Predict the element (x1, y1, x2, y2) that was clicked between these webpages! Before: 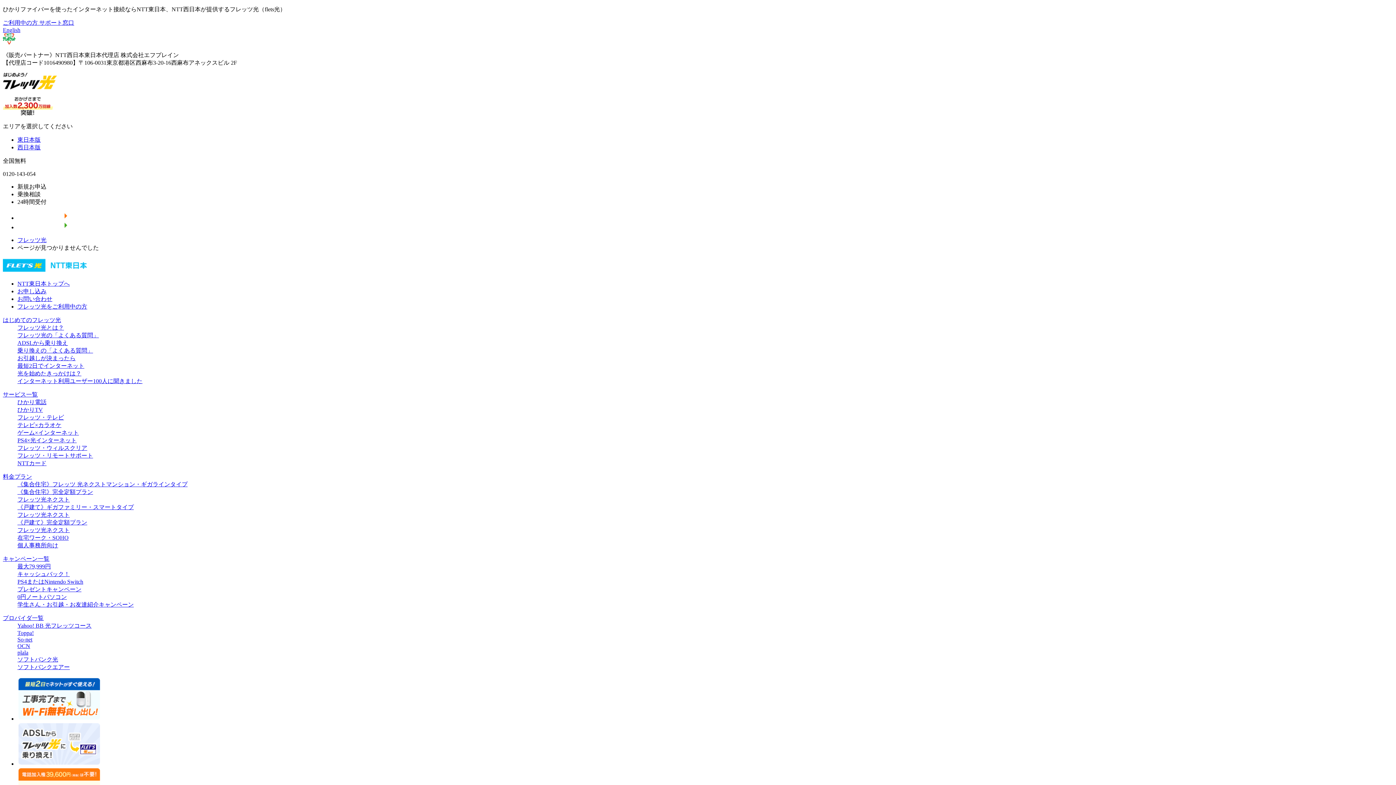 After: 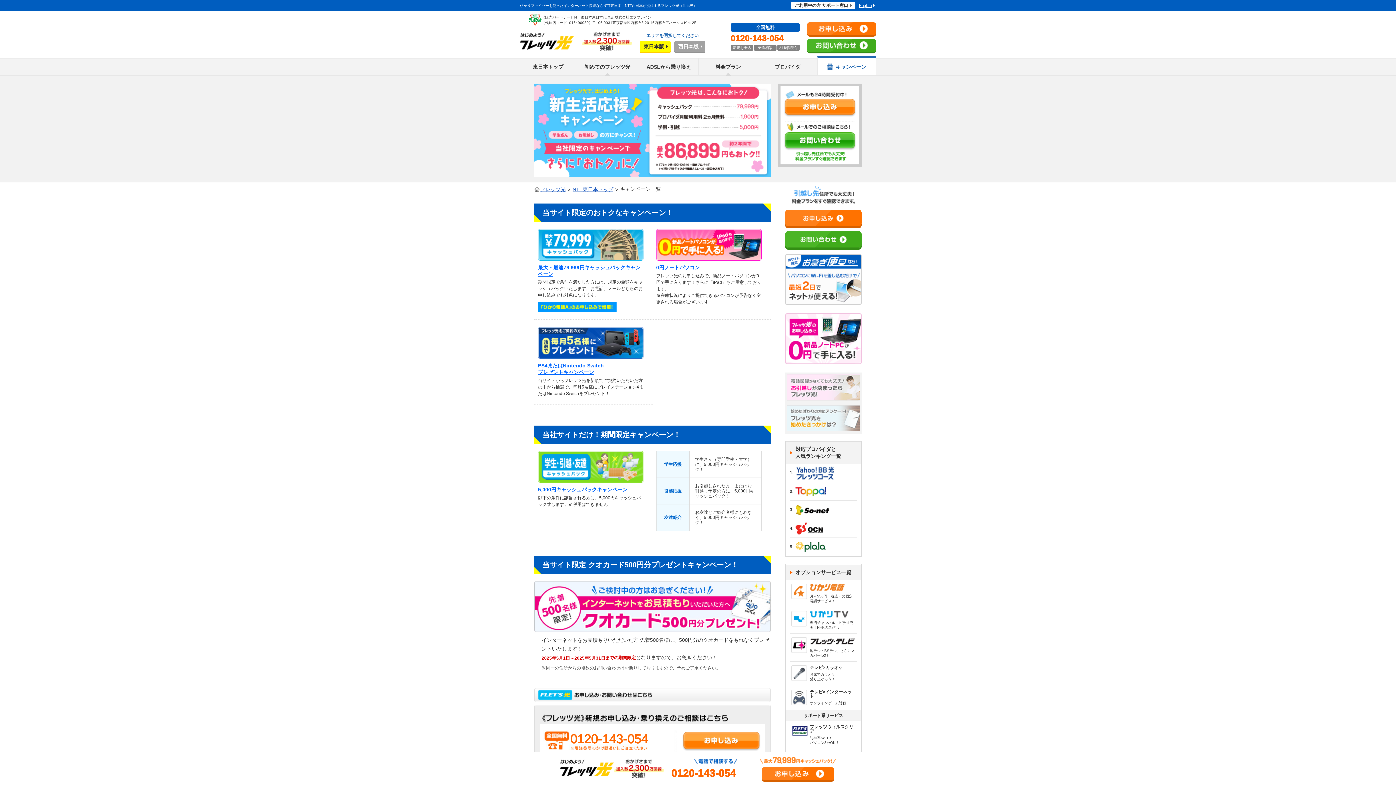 Action: label: キャンペーン一覧 bbox: (2, 556, 49, 562)